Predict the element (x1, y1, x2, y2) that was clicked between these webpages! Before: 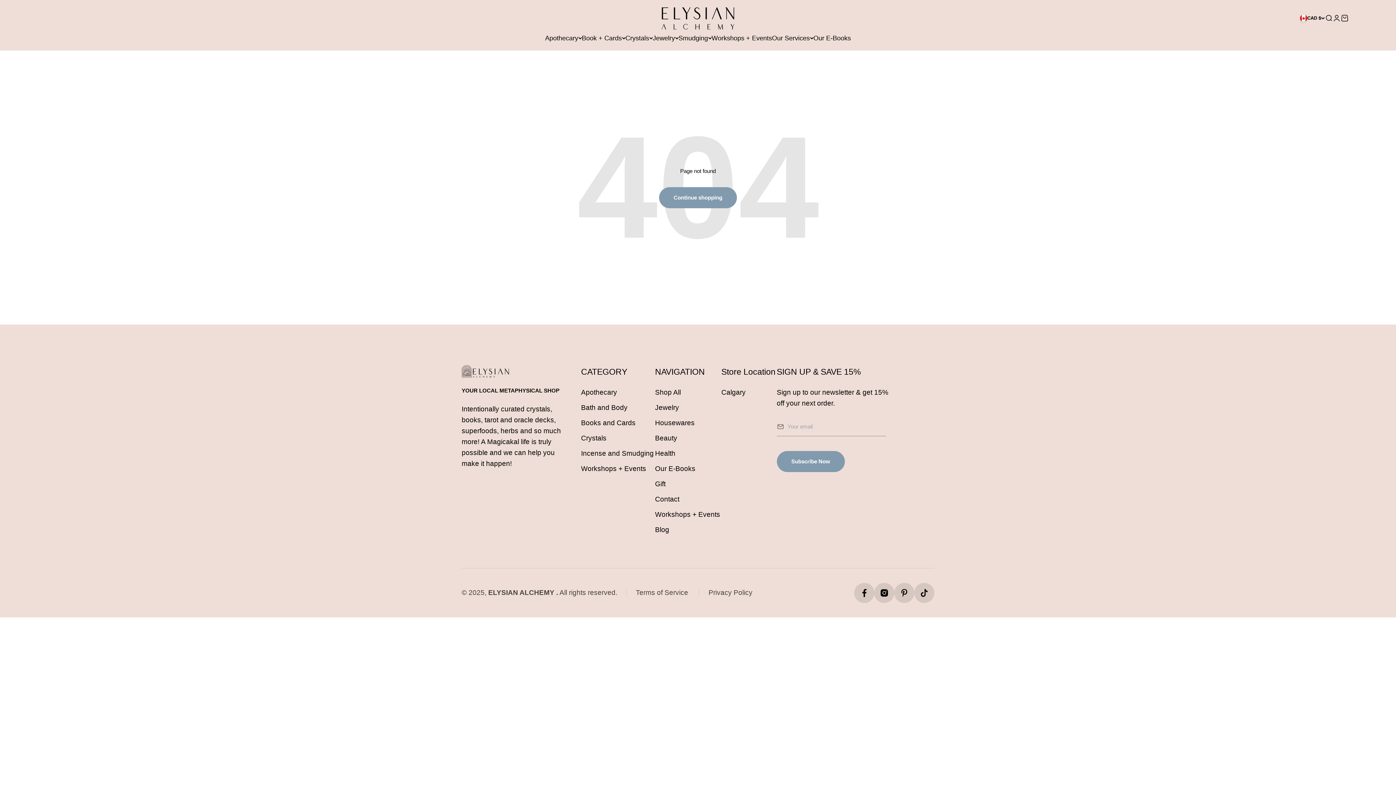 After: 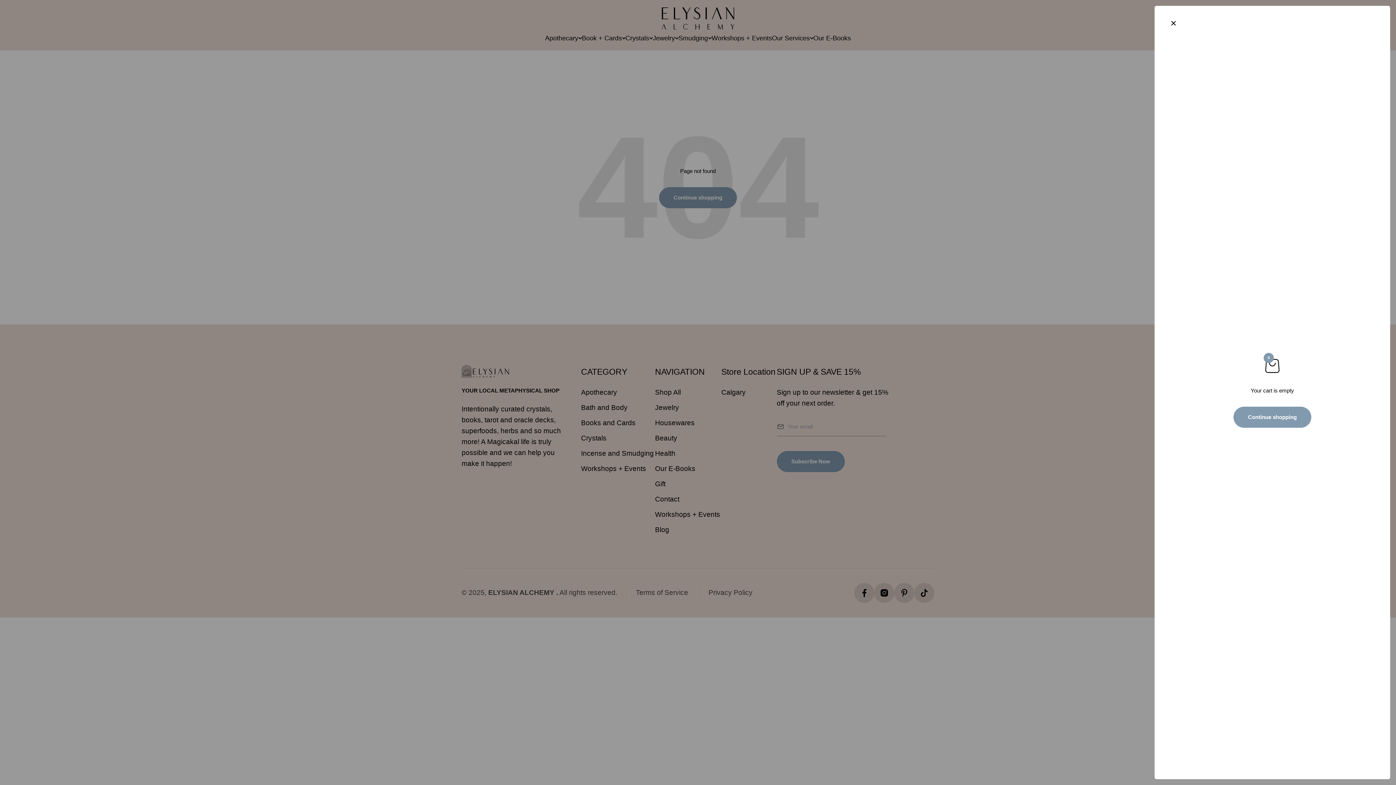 Action: bbox: (1341, 14, 1349, 22) label: Open cart
0